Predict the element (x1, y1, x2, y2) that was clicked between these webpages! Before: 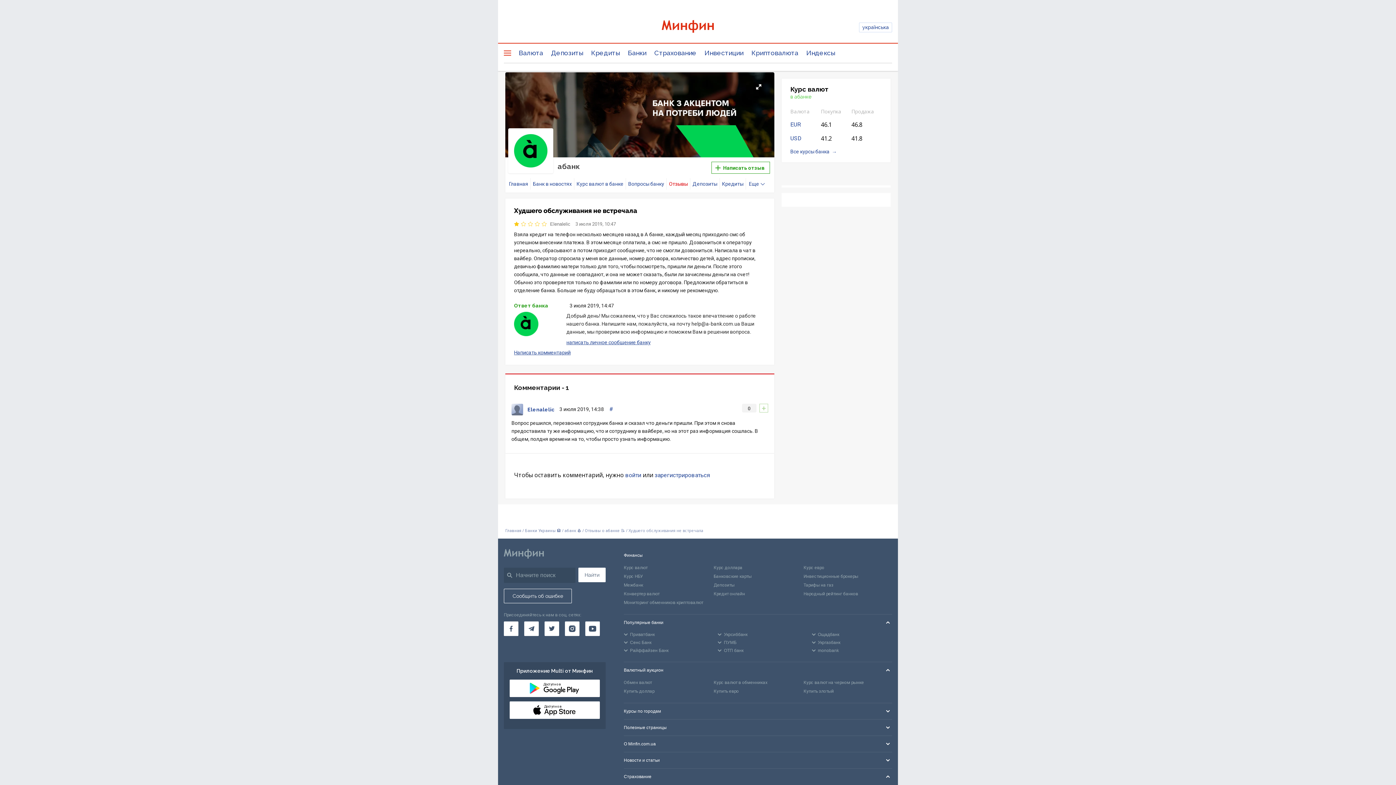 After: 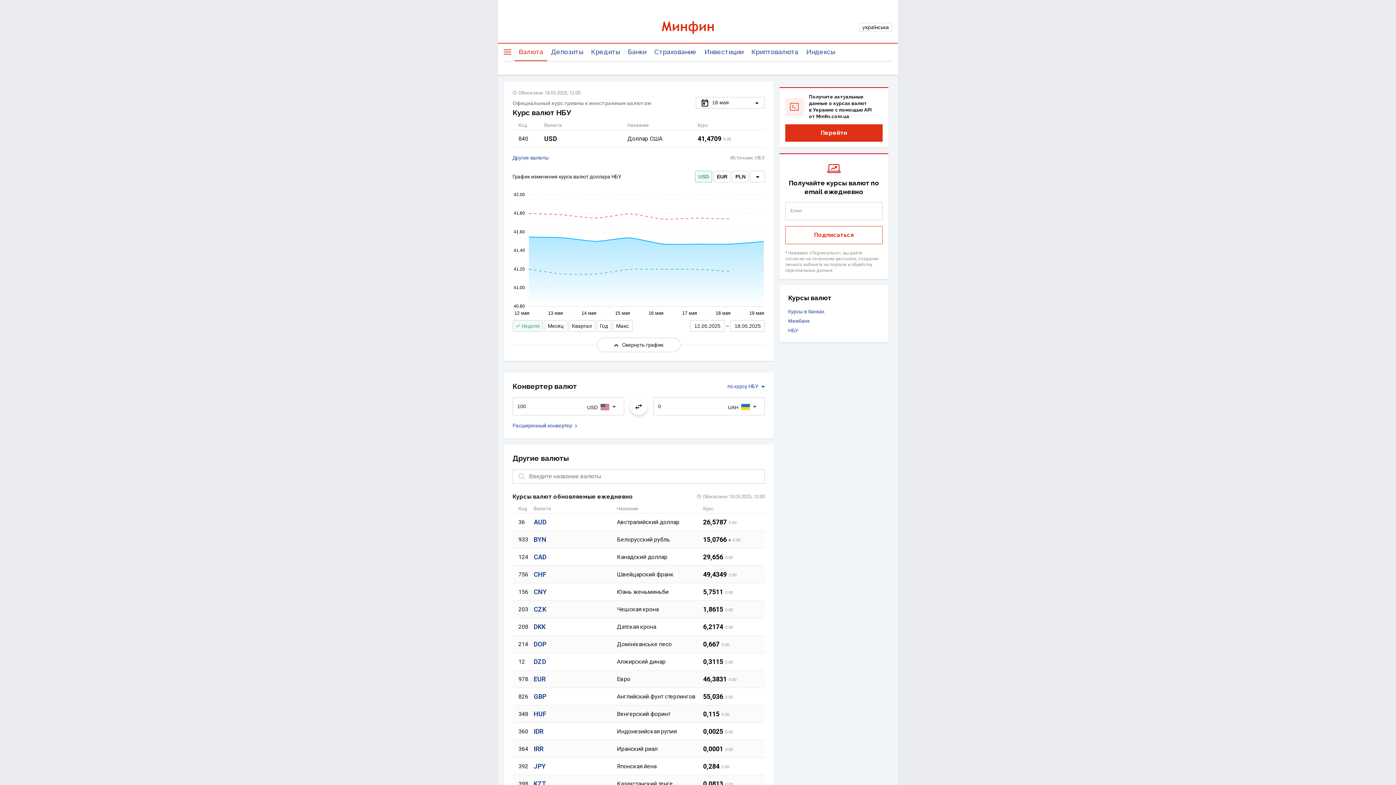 Action: bbox: (624, 572, 712, 580) label: Курс НБУ